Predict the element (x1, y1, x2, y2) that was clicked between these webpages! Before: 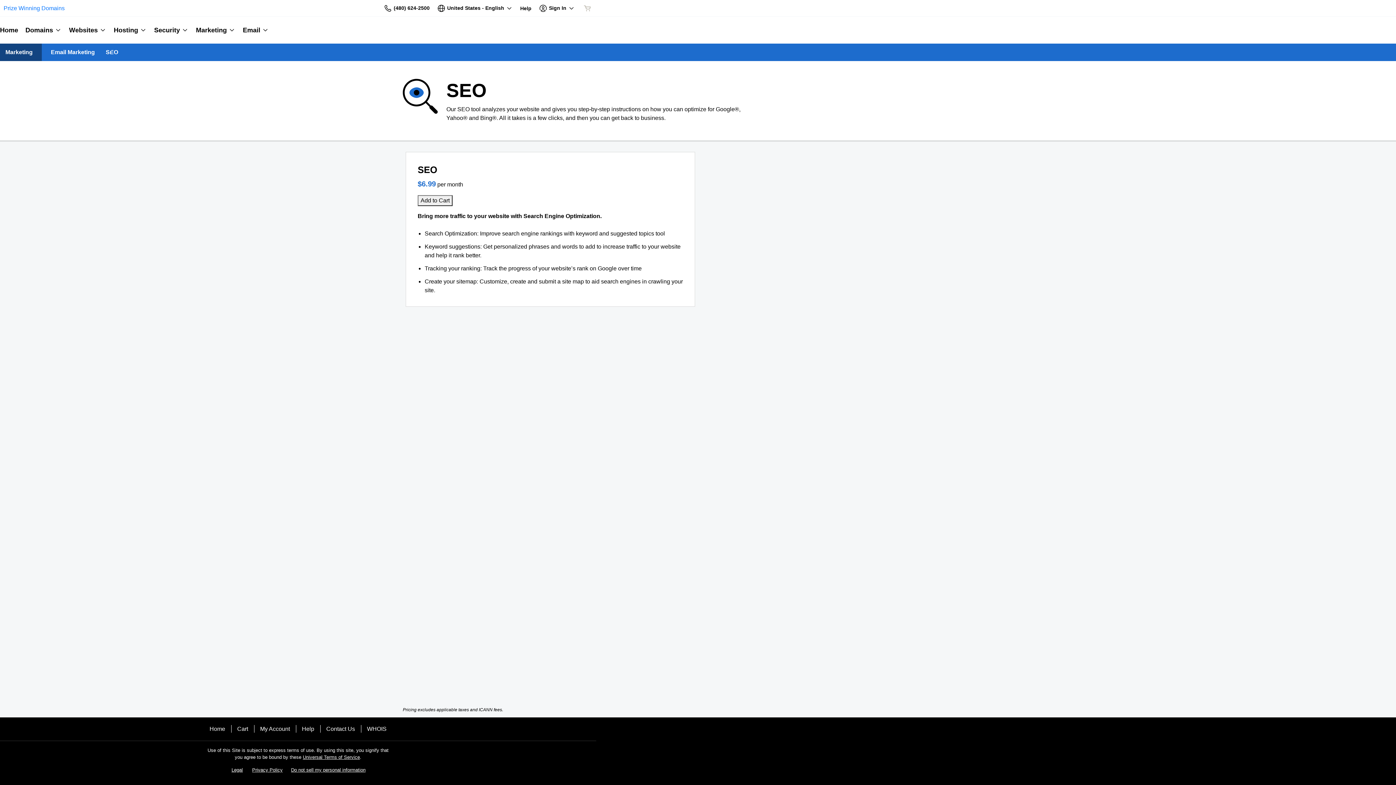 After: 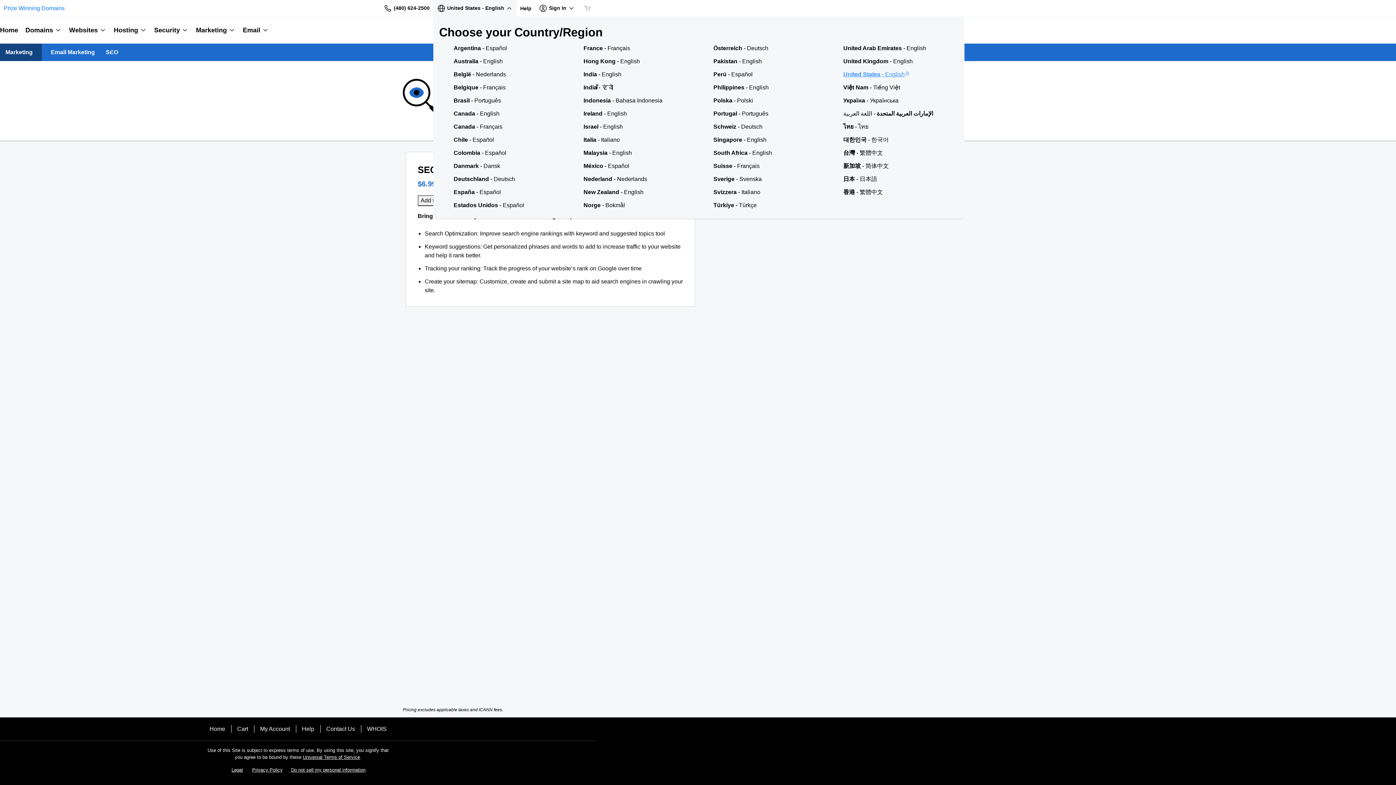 Action: bbox: (433, 0, 516, 16) label: United States - English